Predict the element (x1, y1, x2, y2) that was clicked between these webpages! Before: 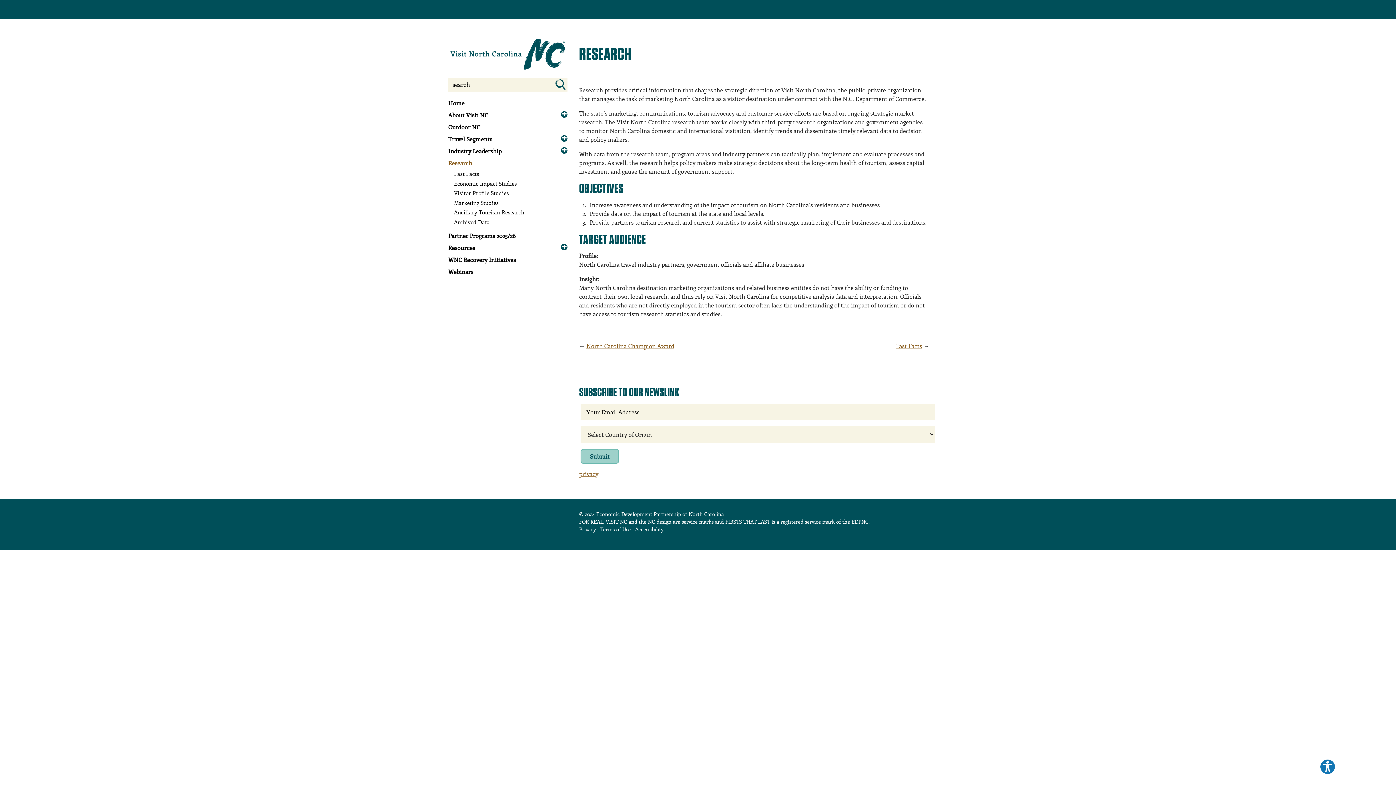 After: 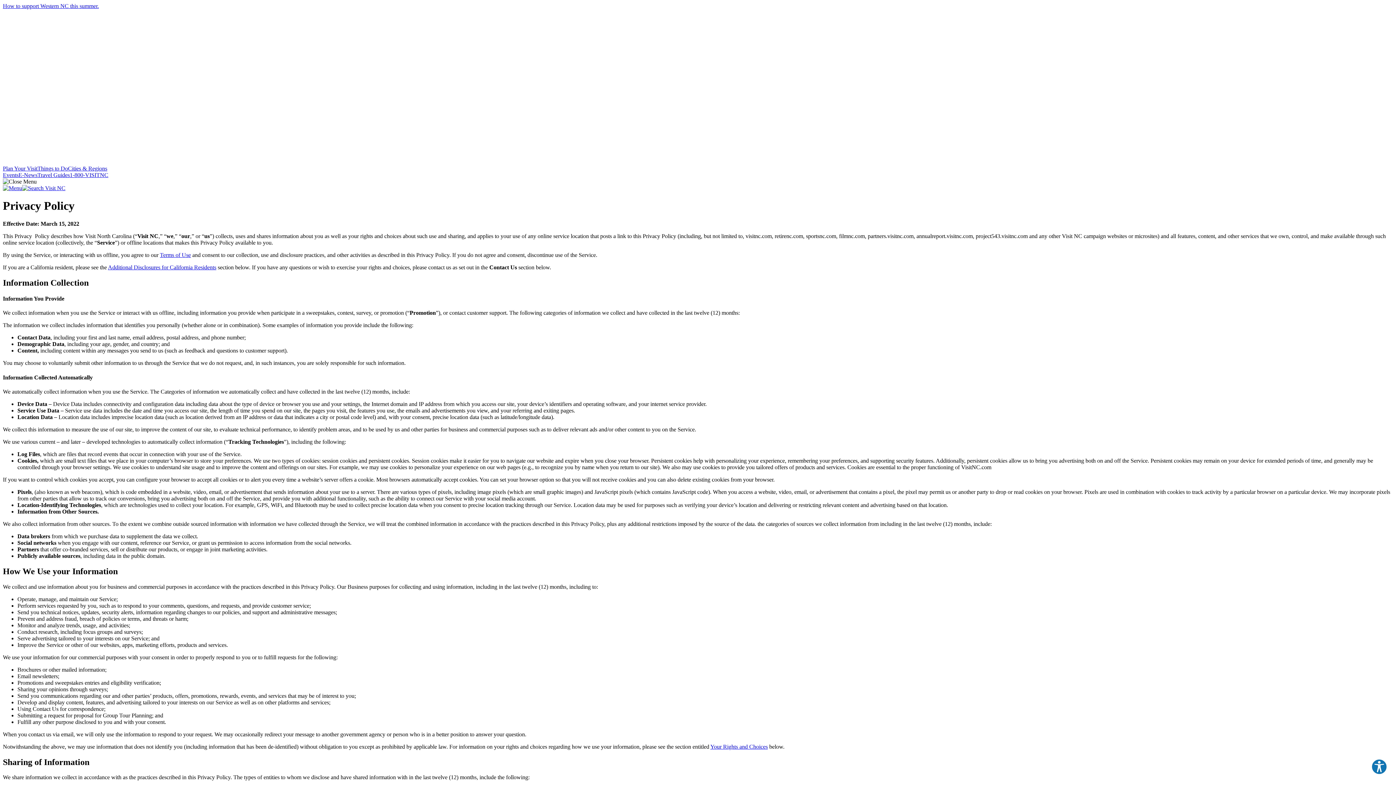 Action: label: privacy bbox: (579, 470, 598, 477)